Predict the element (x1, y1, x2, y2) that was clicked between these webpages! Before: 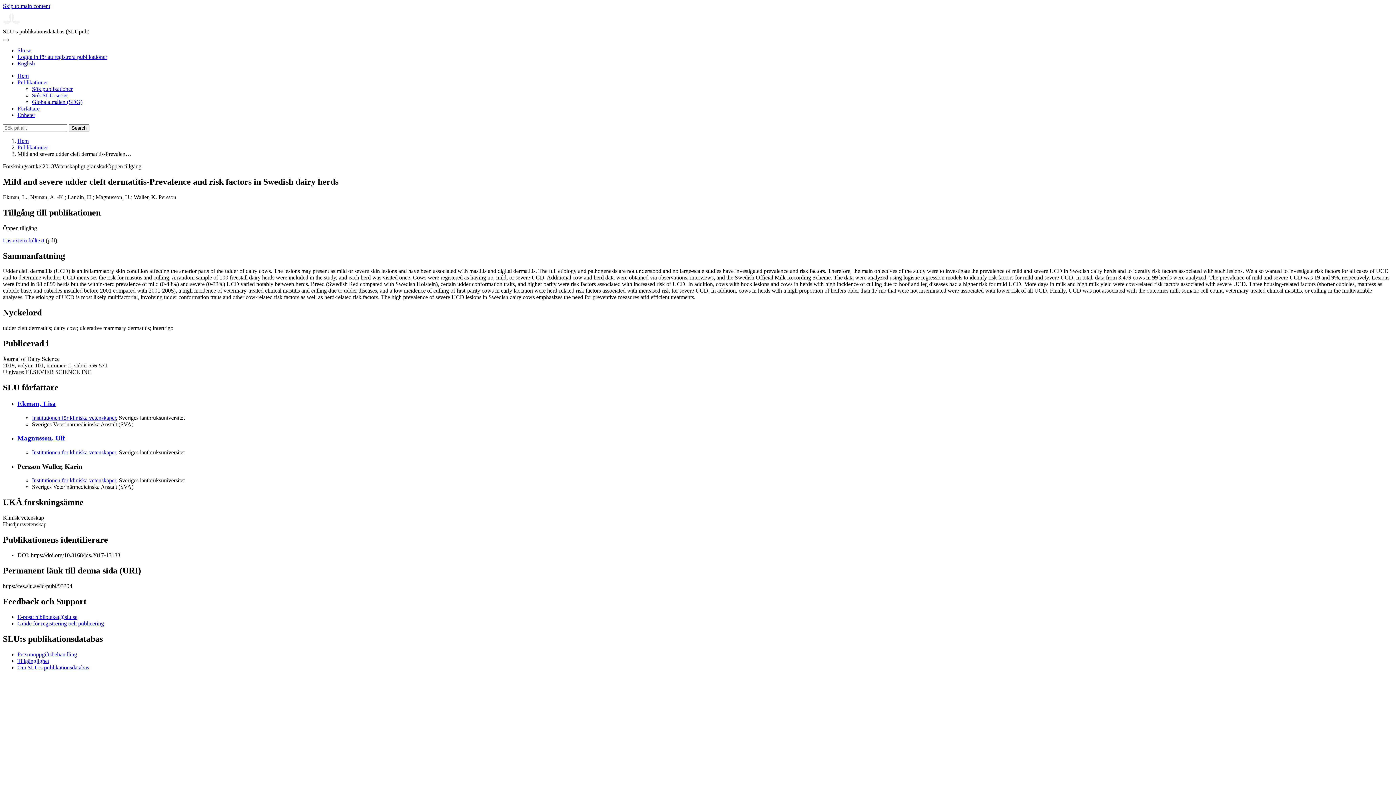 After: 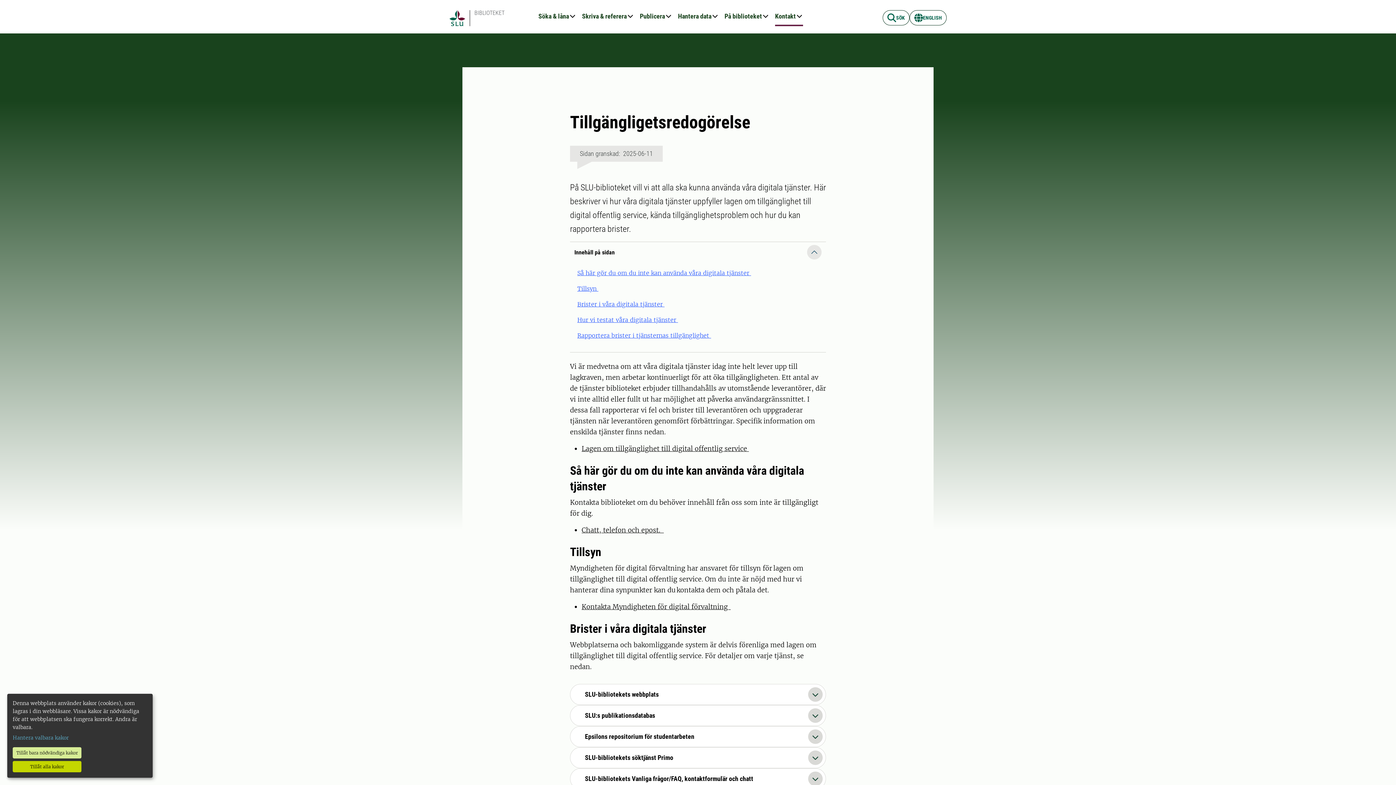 Action: bbox: (17, 658, 49, 664) label: Tillgänglighet